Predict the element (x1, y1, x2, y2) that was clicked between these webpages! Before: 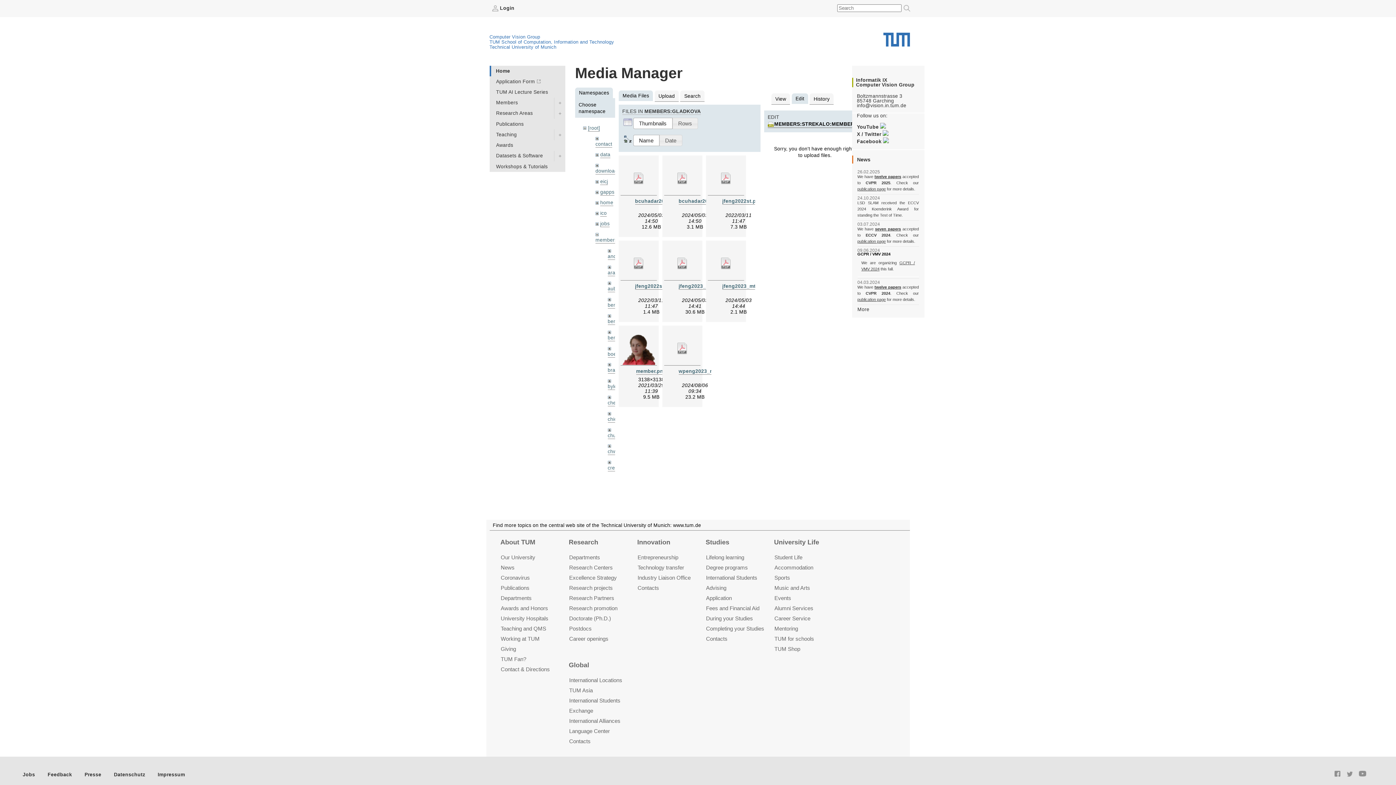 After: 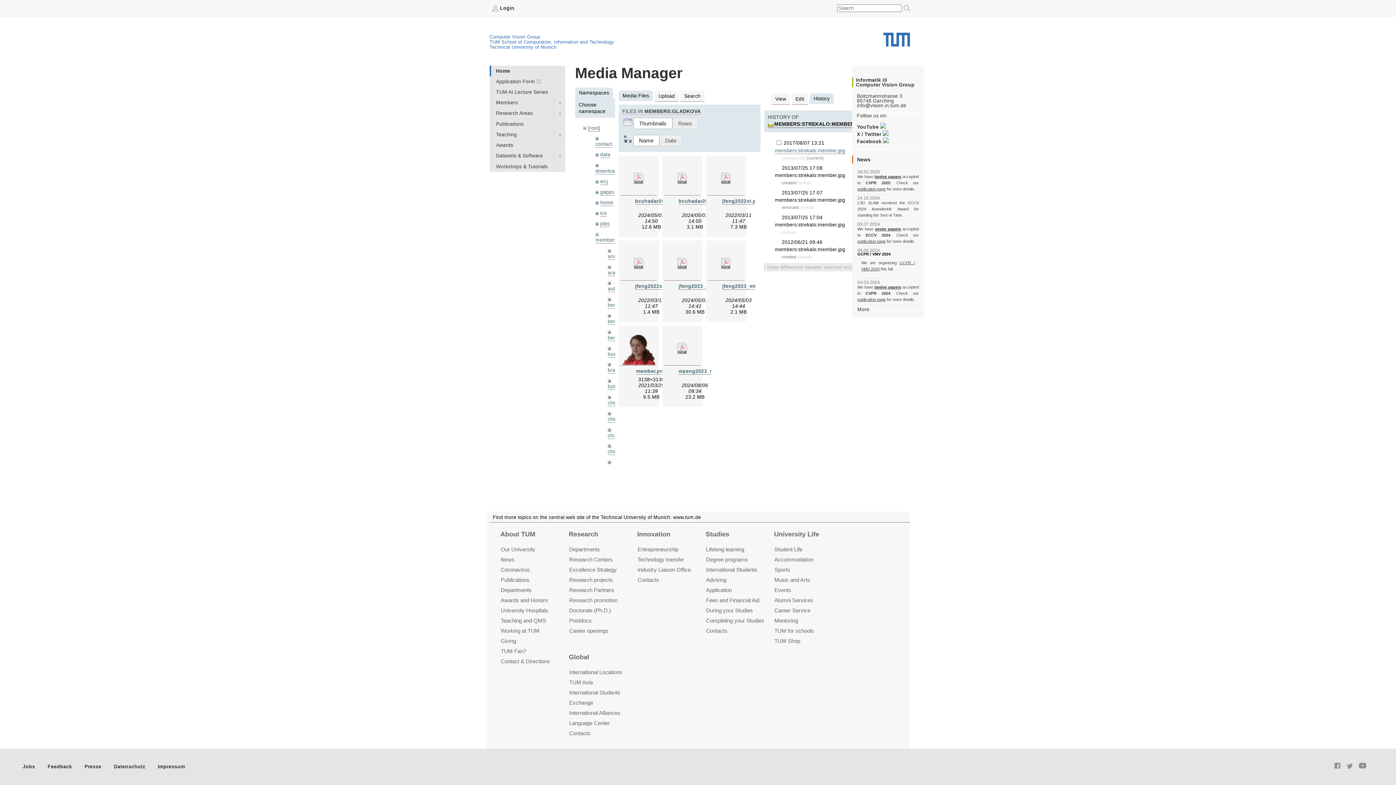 Action: label: History bbox: (809, 93, 833, 104)